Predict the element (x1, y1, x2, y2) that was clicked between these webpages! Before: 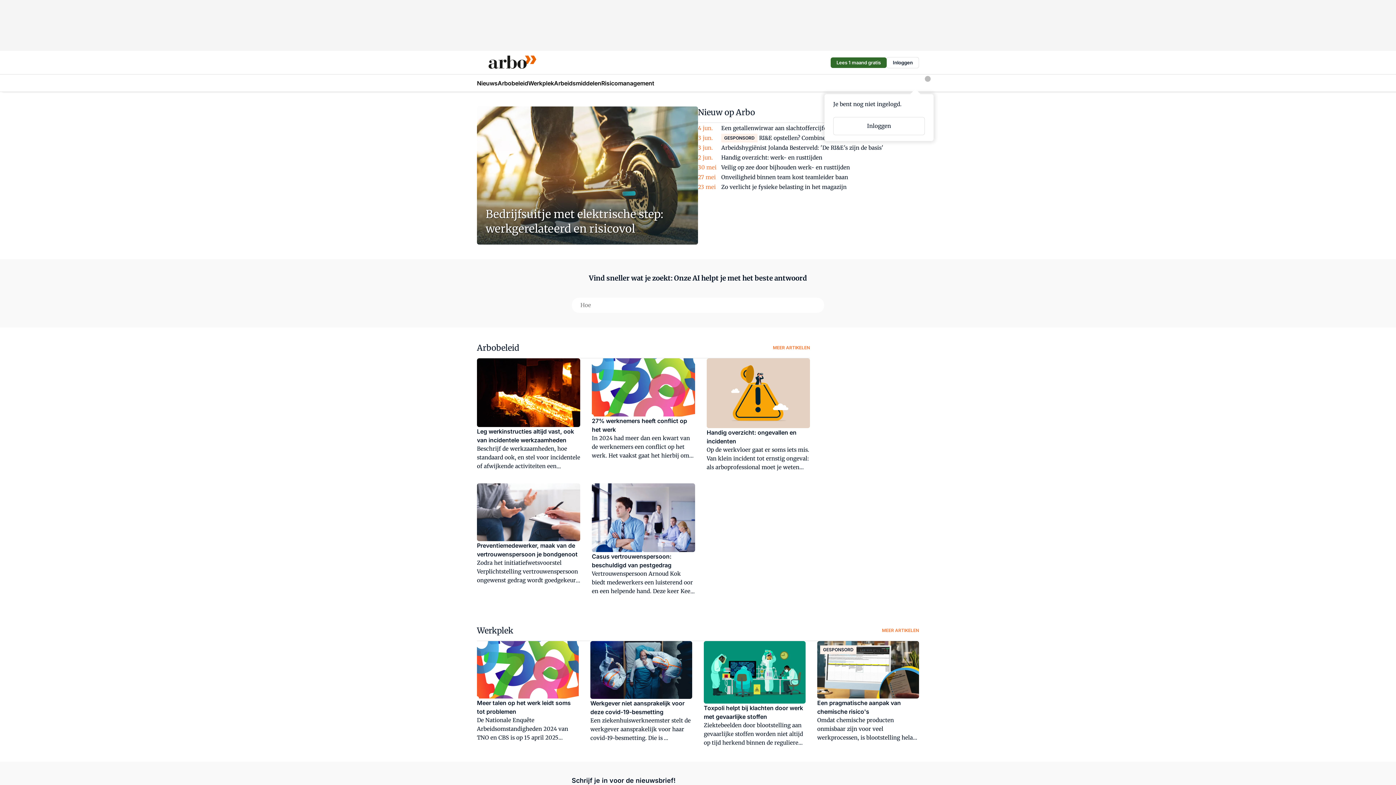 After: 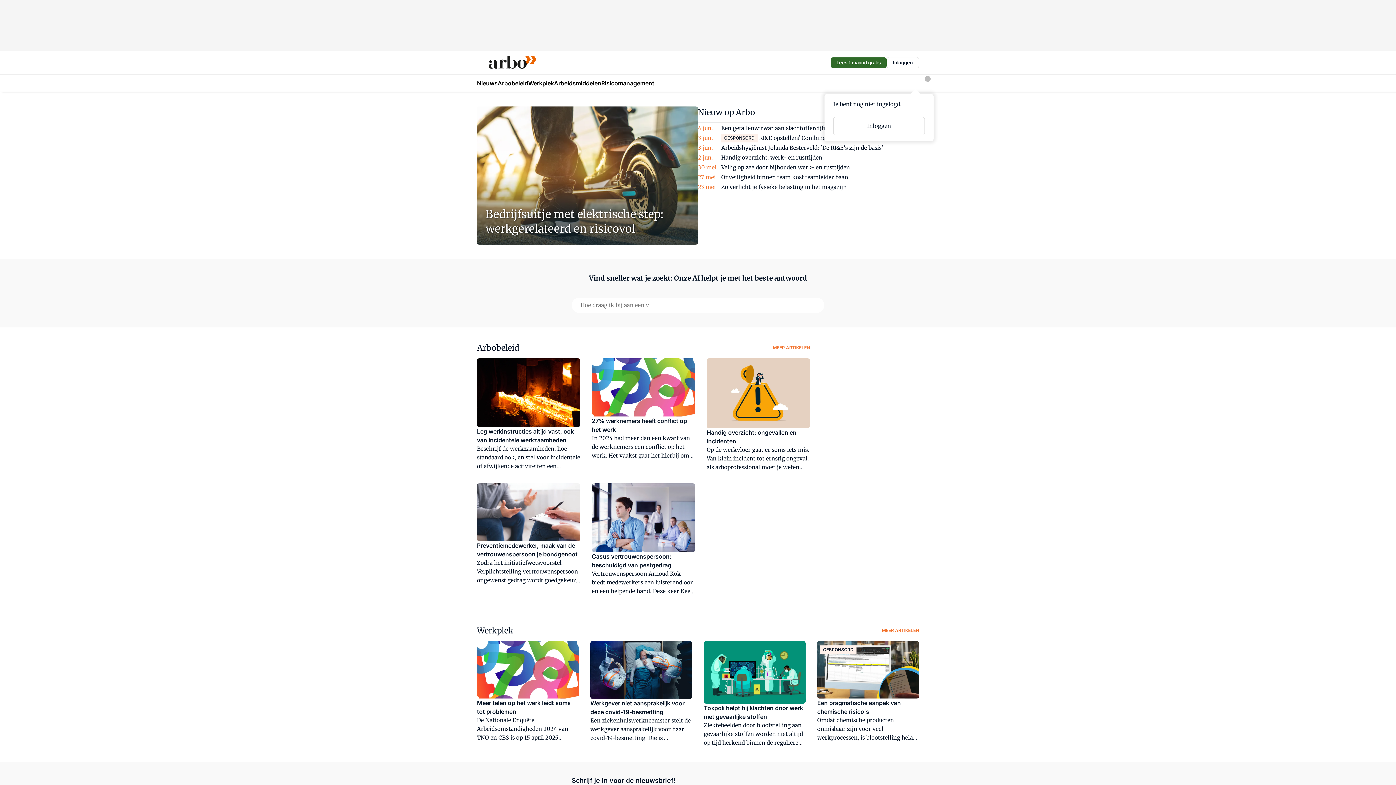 Action: bbox: (488, 56, 536, 68)